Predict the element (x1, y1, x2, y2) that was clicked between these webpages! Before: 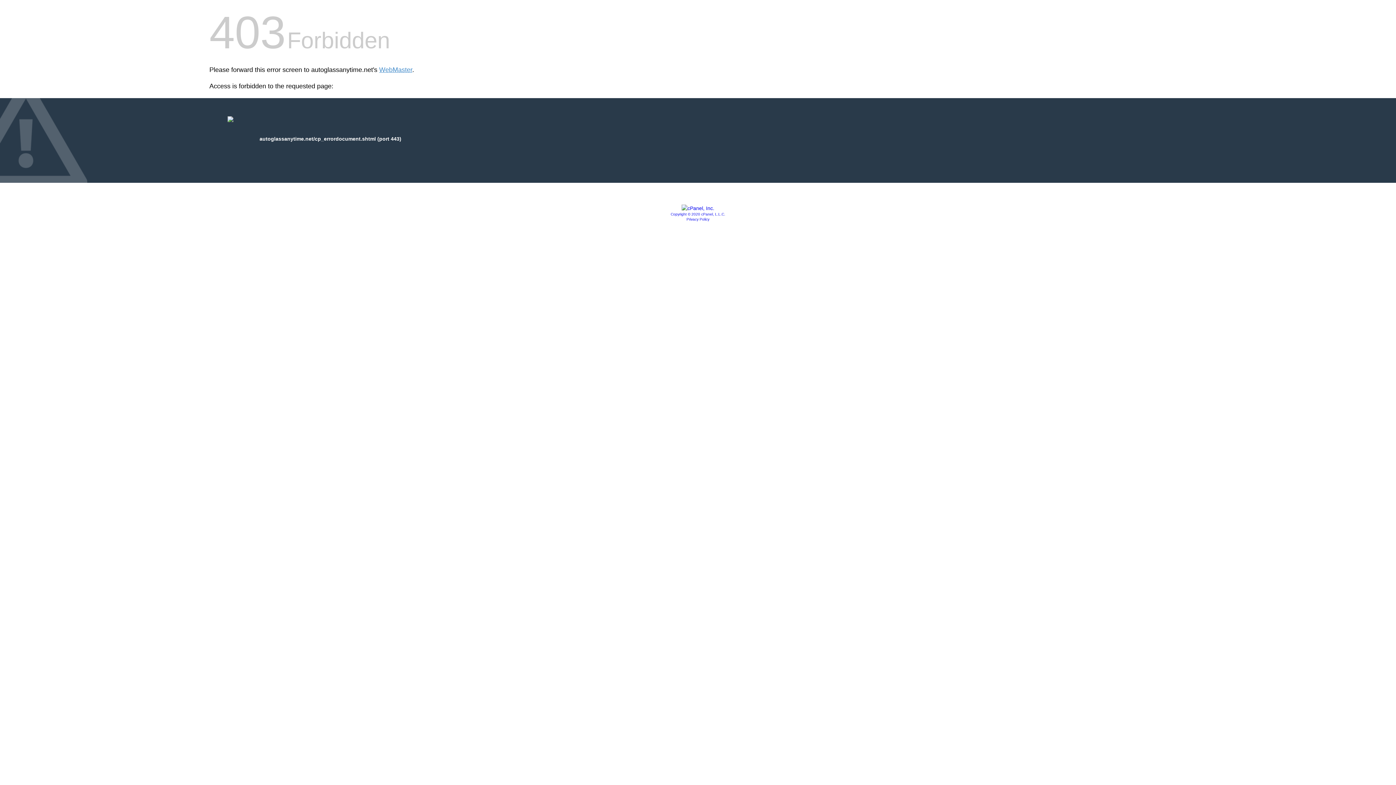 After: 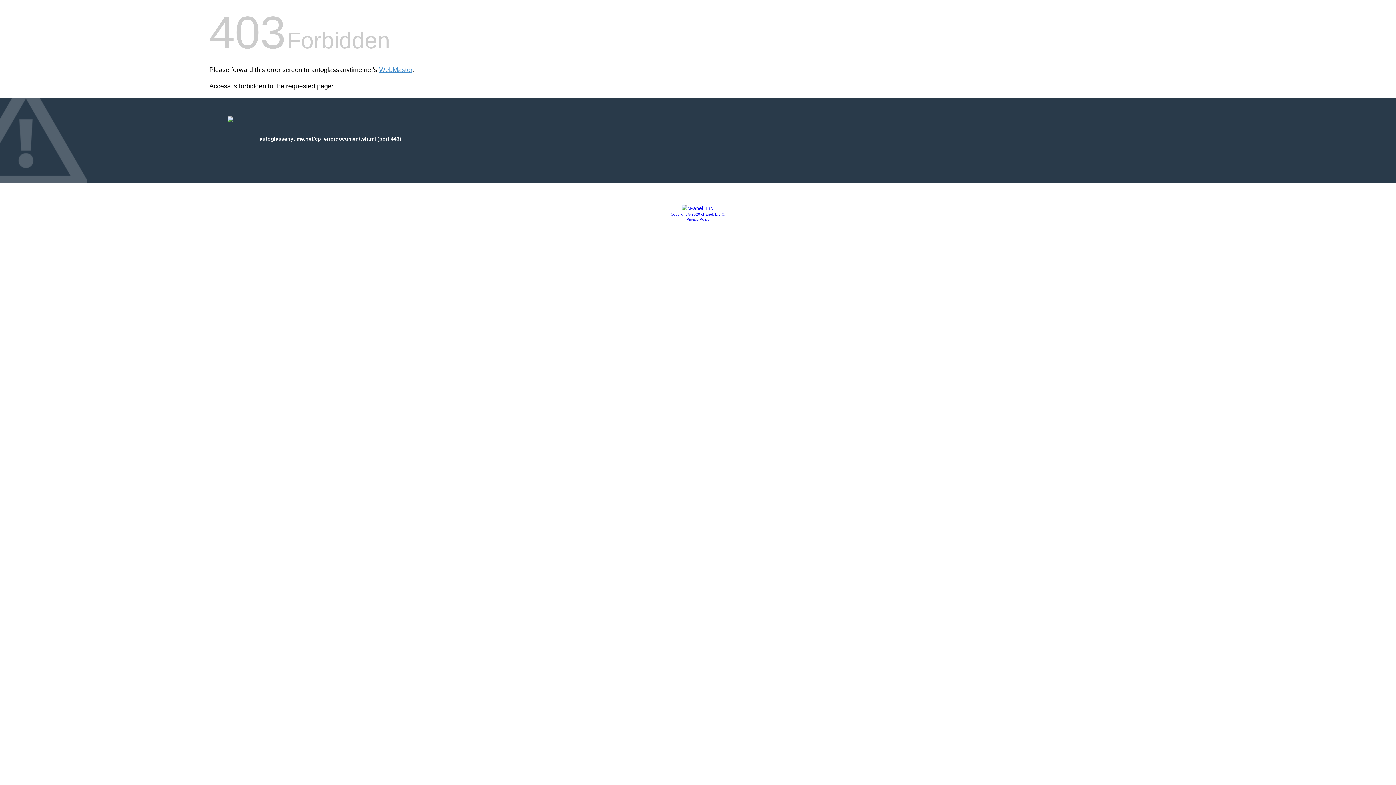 Action: bbox: (681, 205, 714, 211)